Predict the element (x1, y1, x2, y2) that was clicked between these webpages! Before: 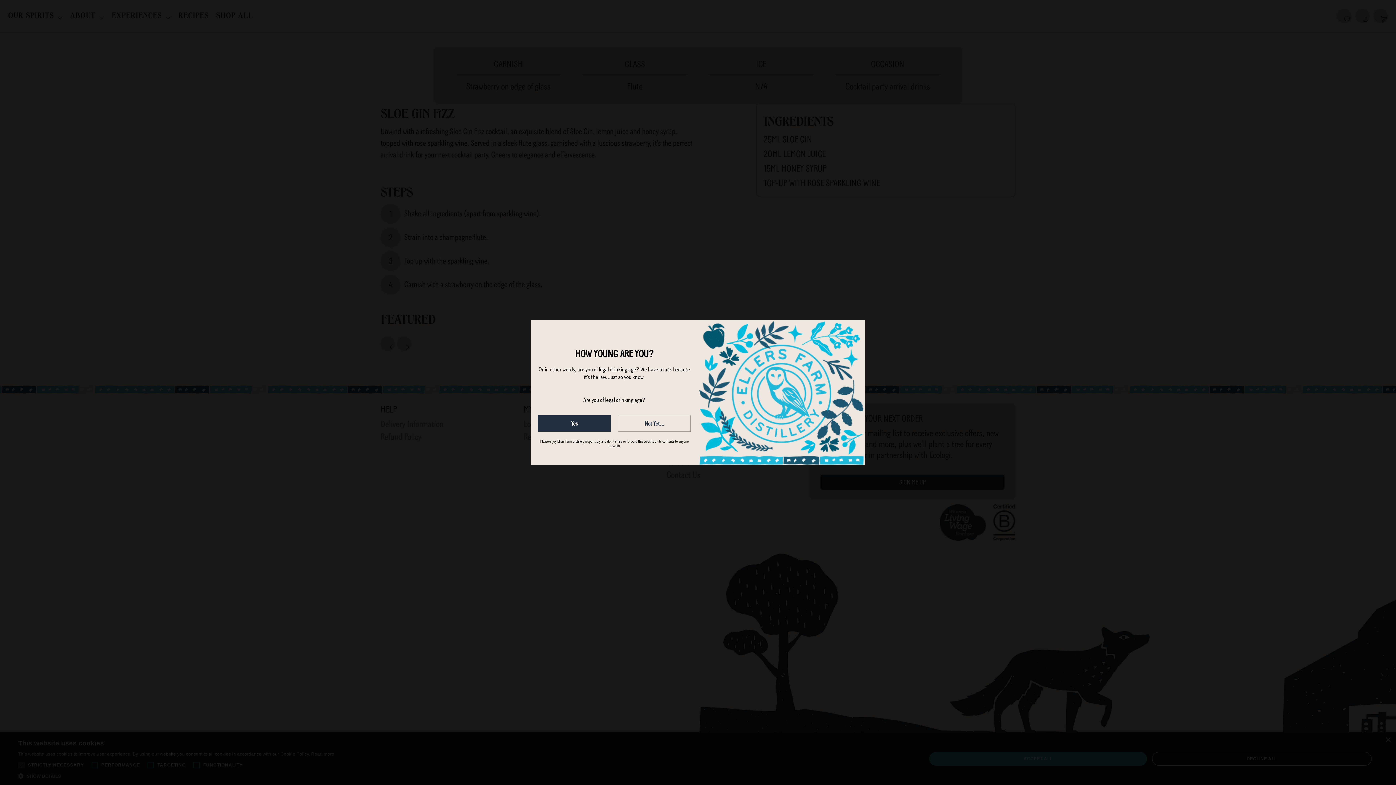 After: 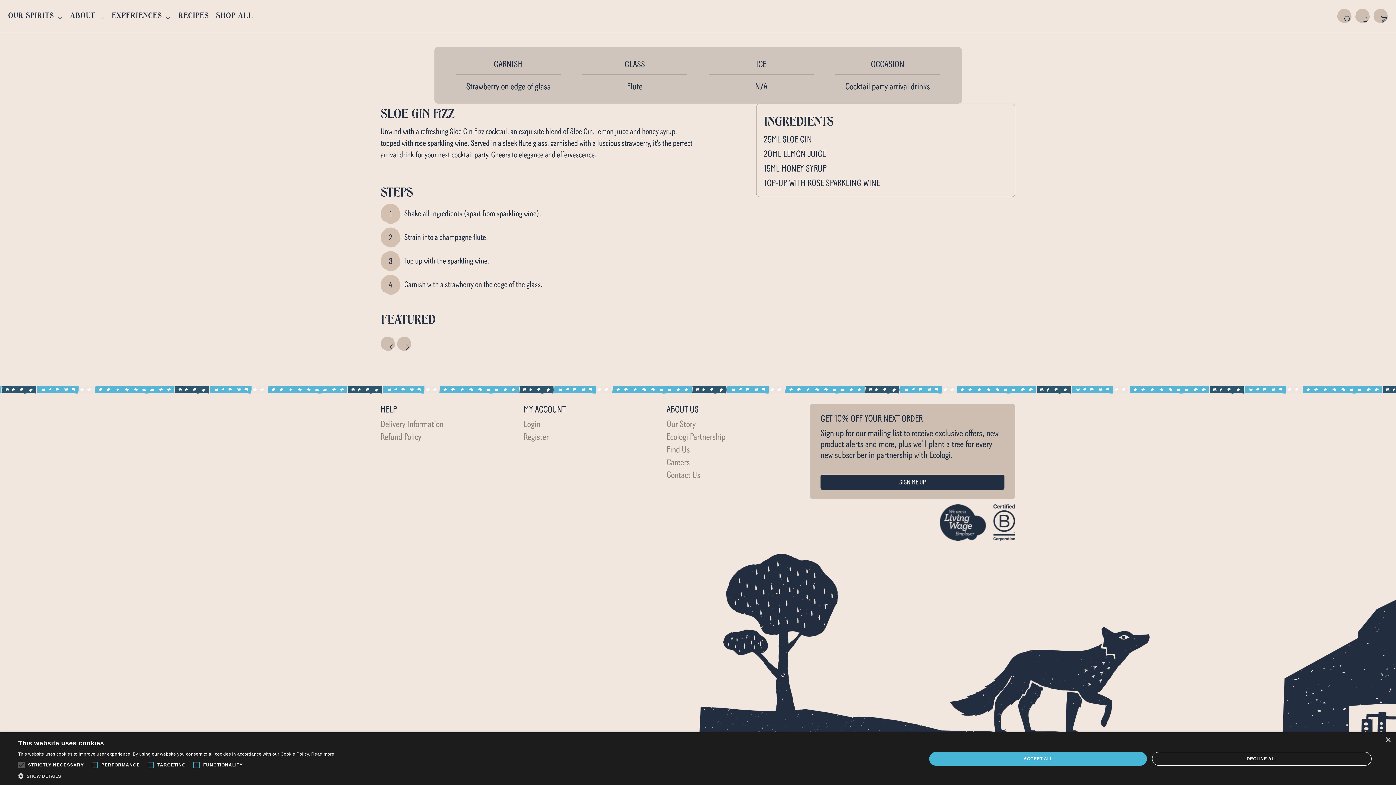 Action: label: Yes bbox: (538, 415, 610, 432)